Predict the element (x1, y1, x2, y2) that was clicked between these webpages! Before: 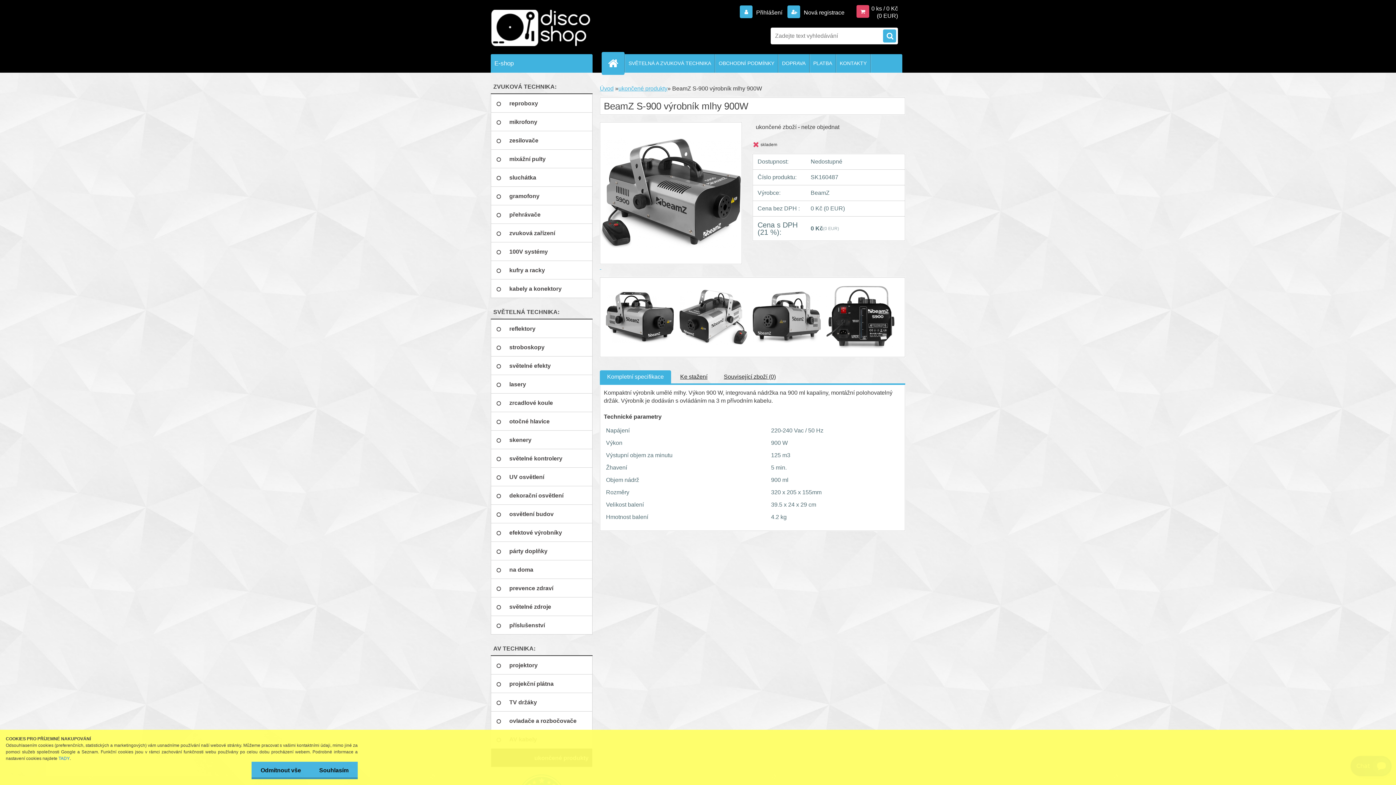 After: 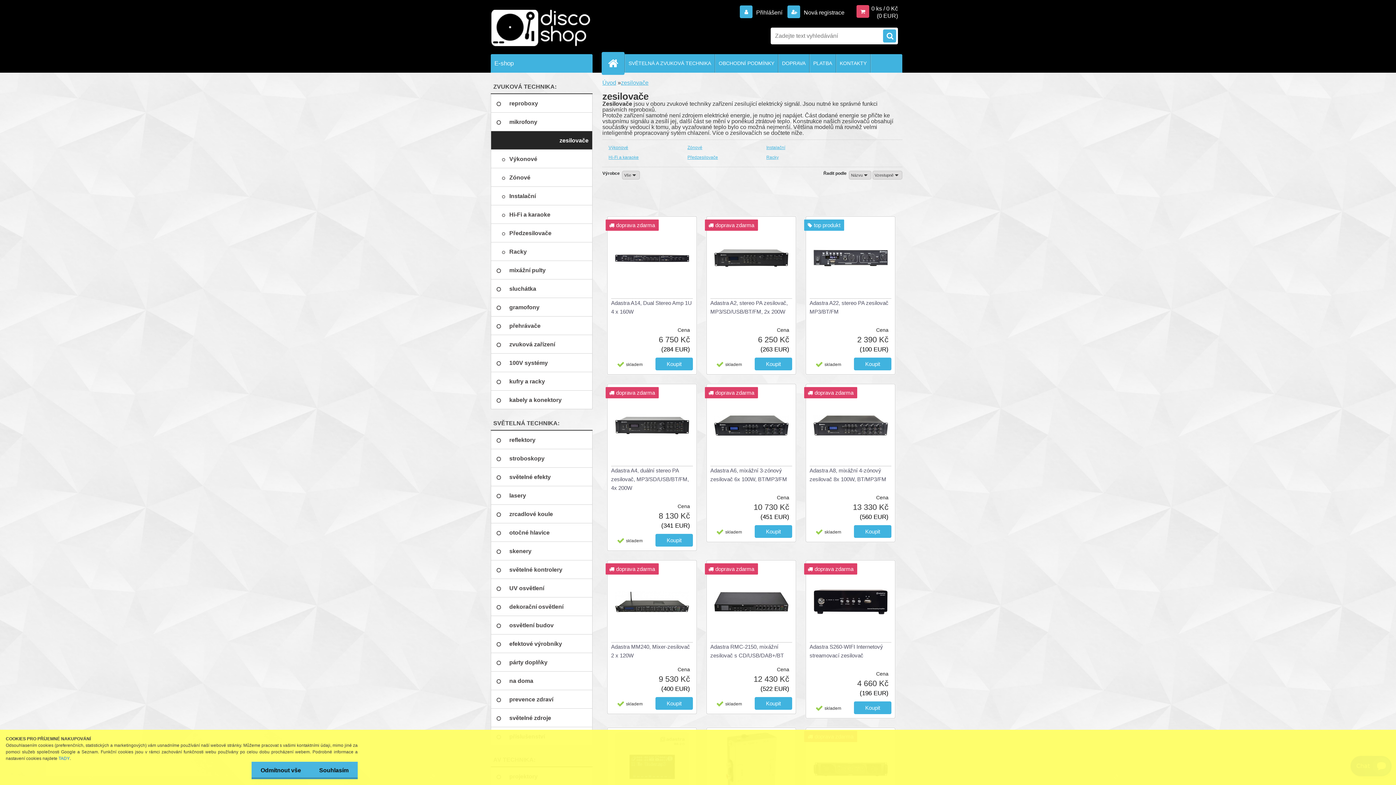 Action: bbox: (490, 131, 592, 149) label: zesilovače